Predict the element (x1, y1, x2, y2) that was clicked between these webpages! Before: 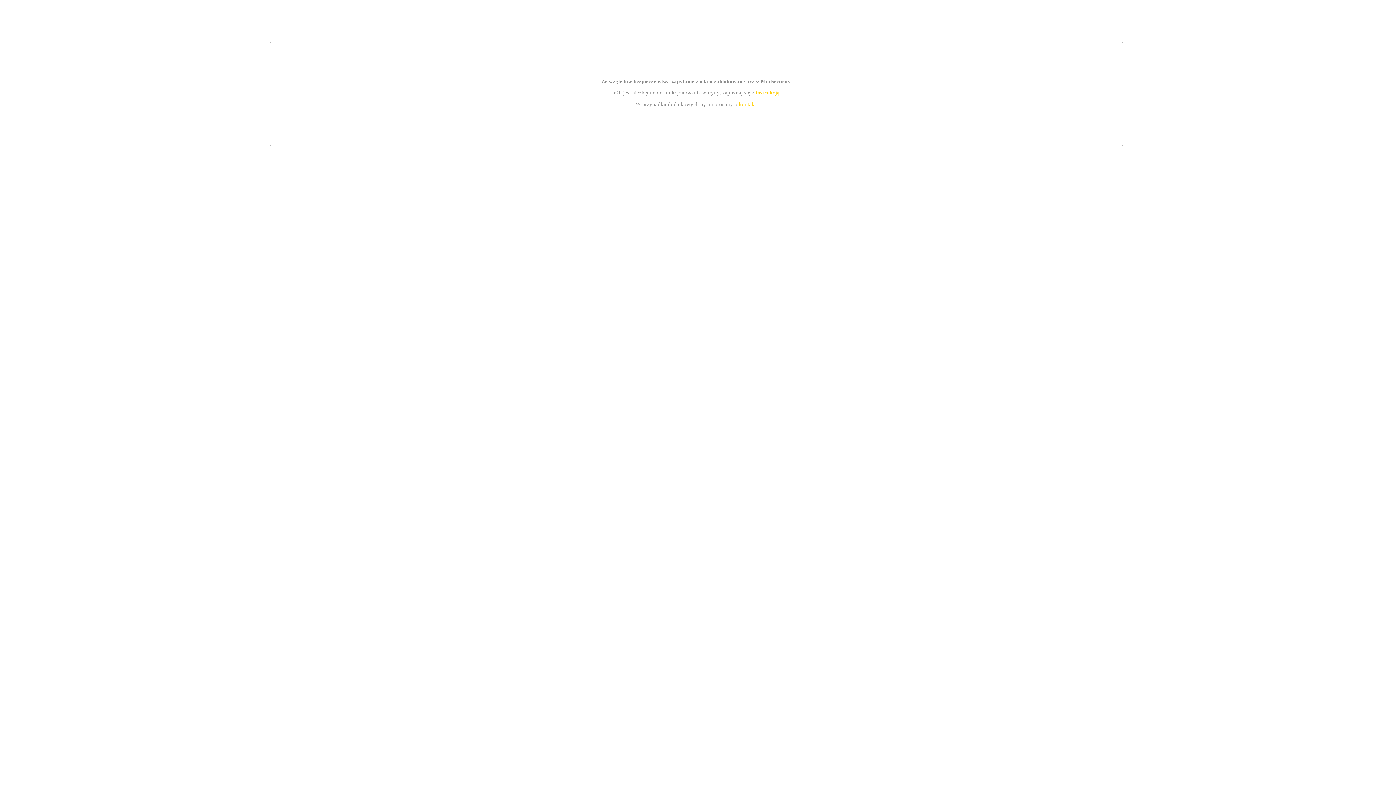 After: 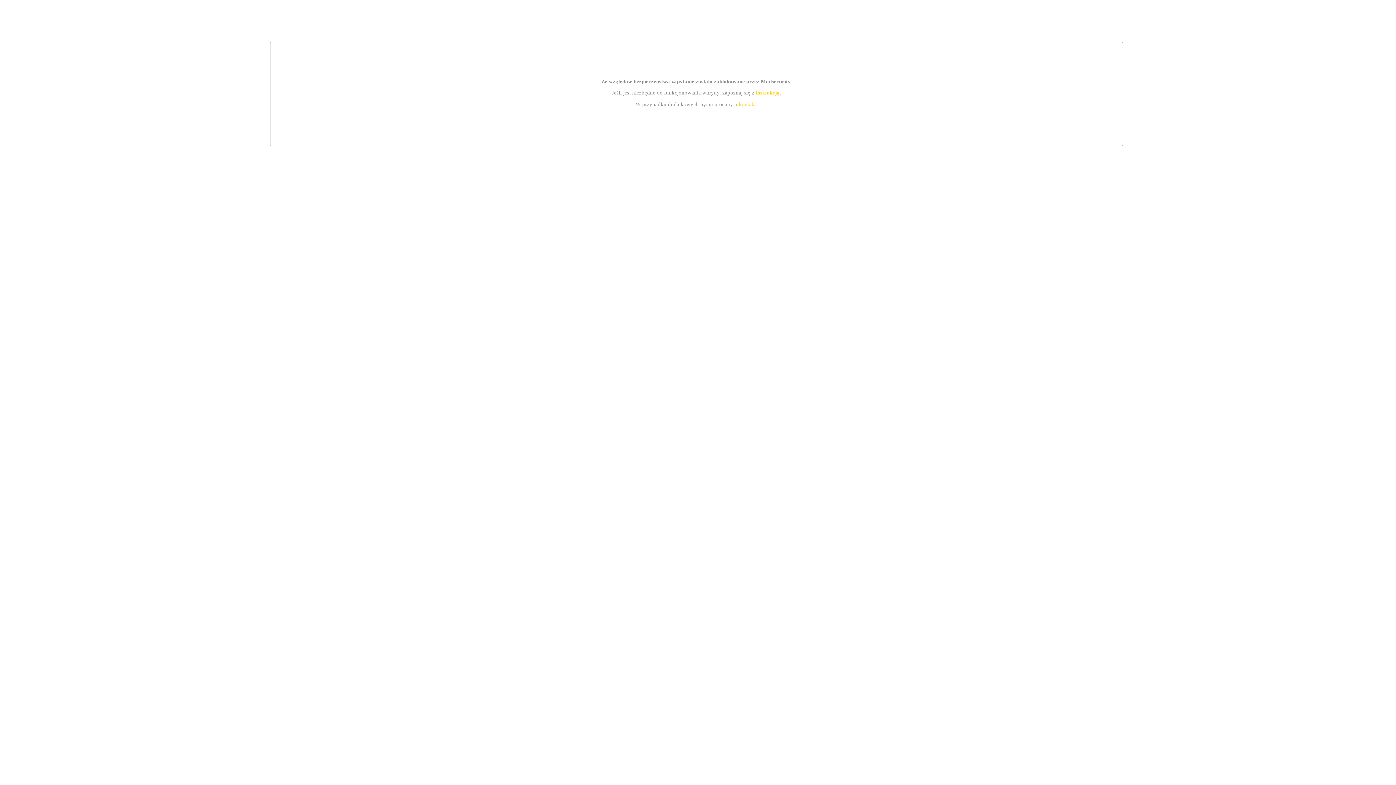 Action: label: instrukcją bbox: (755, 89, 779, 95)